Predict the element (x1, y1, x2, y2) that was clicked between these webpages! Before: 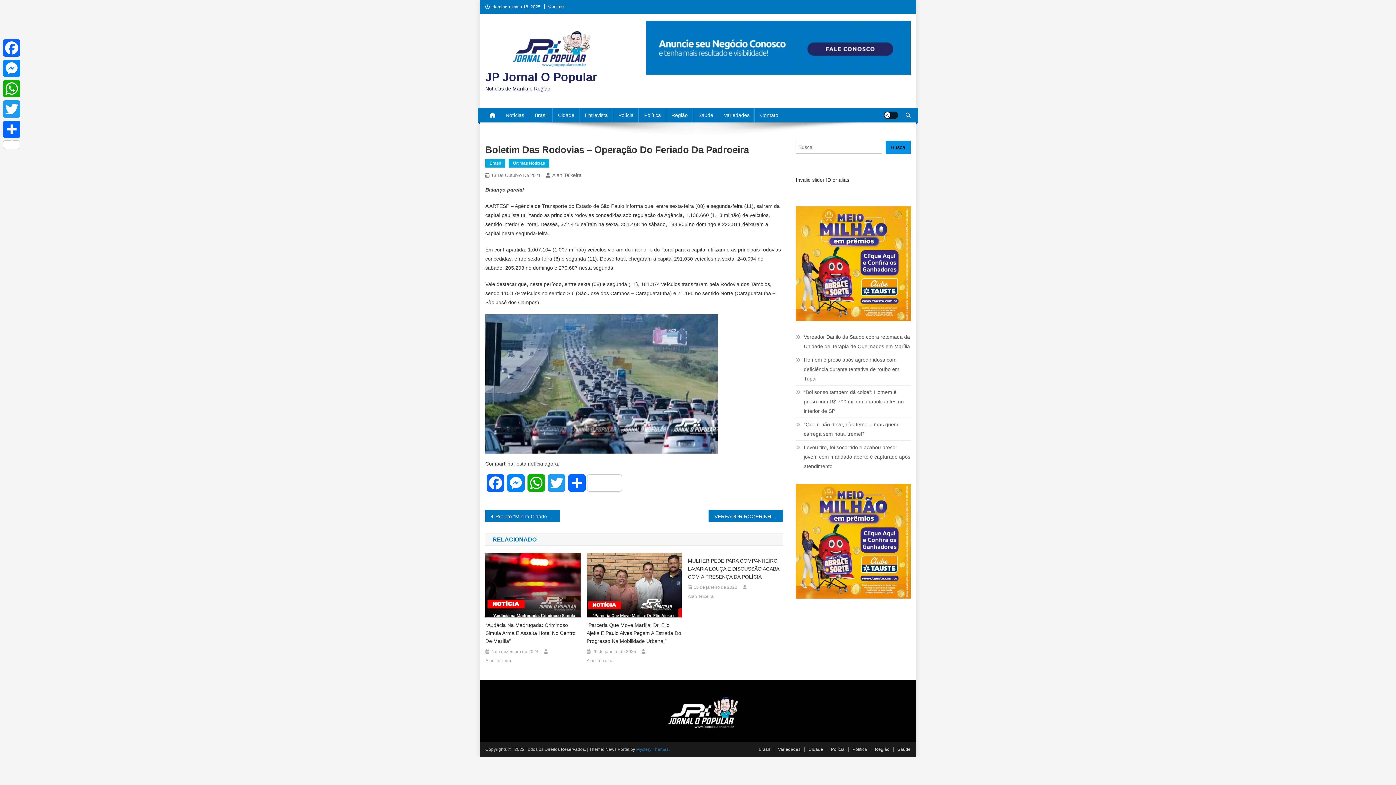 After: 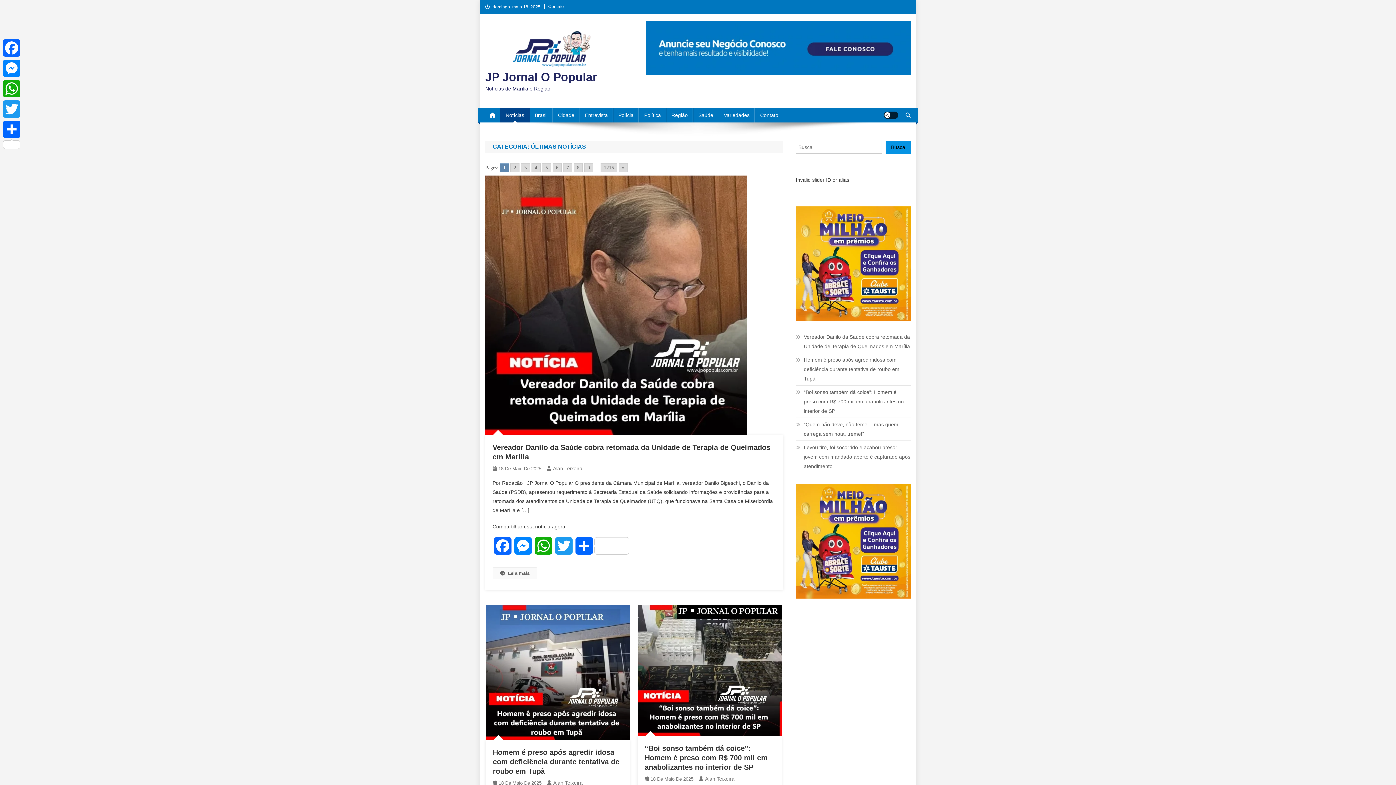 Action: label: Notícias bbox: (500, 108, 530, 122)